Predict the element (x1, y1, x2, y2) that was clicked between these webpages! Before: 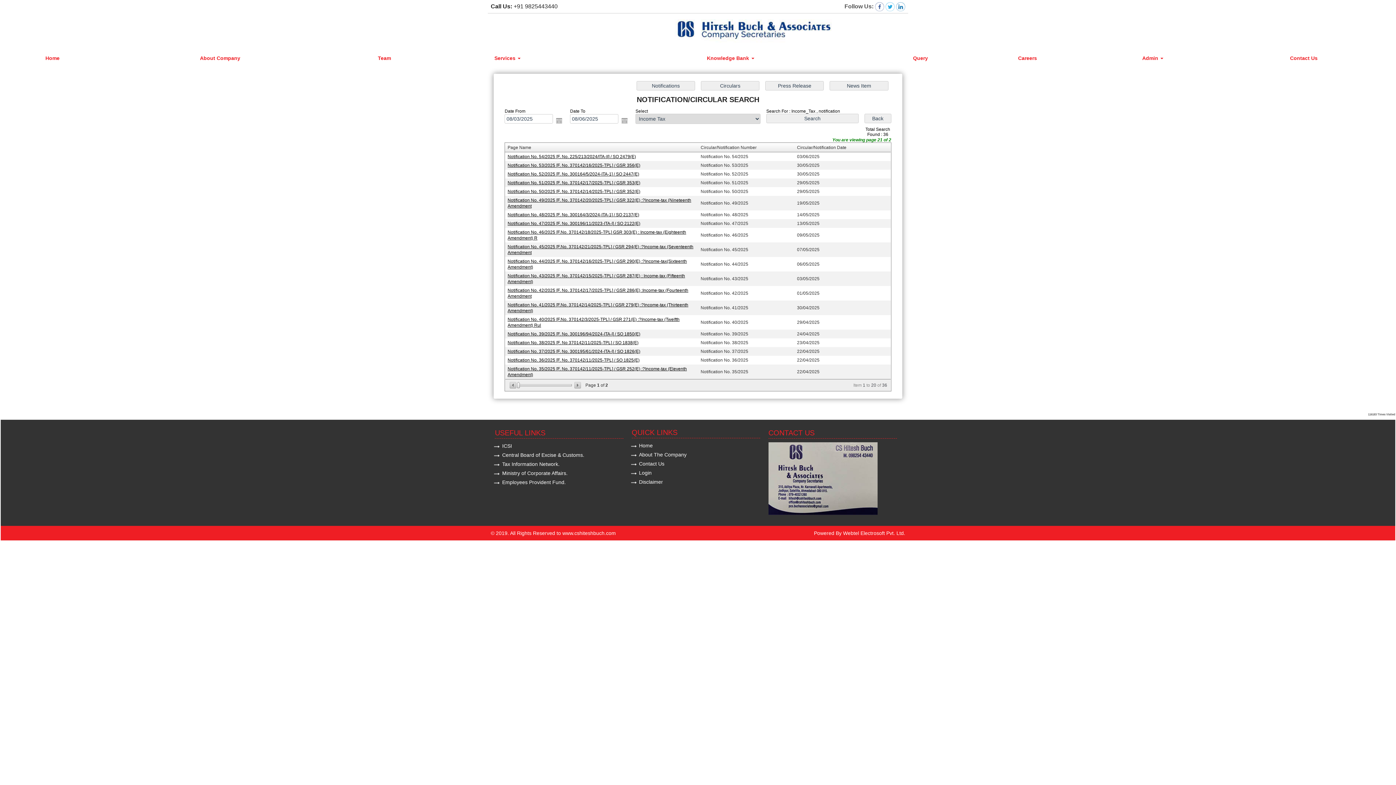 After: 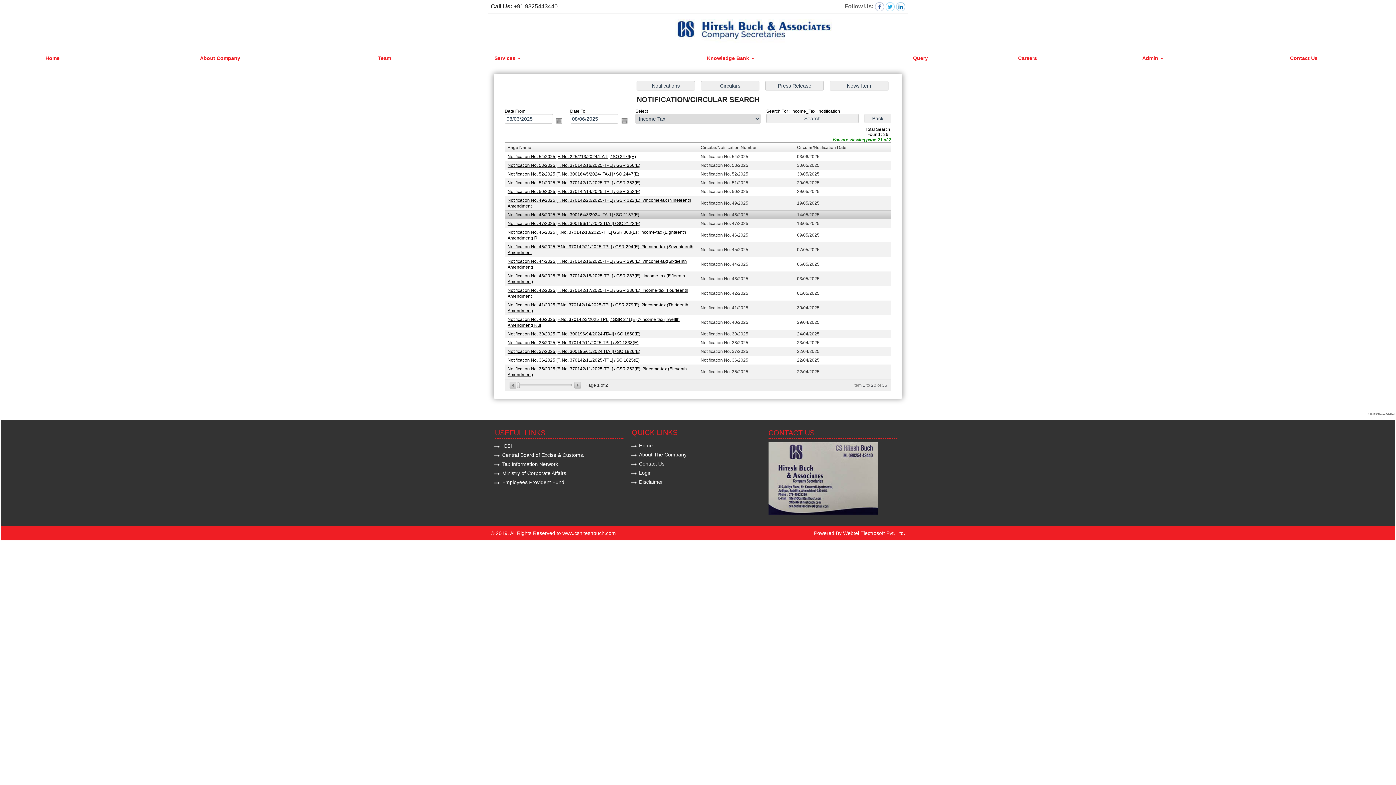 Action: label: Notification No. 48/2025 [F. No. 300164/3/2024-ITA-1] / SO 2137(E) bbox: (507, 212, 639, 217)